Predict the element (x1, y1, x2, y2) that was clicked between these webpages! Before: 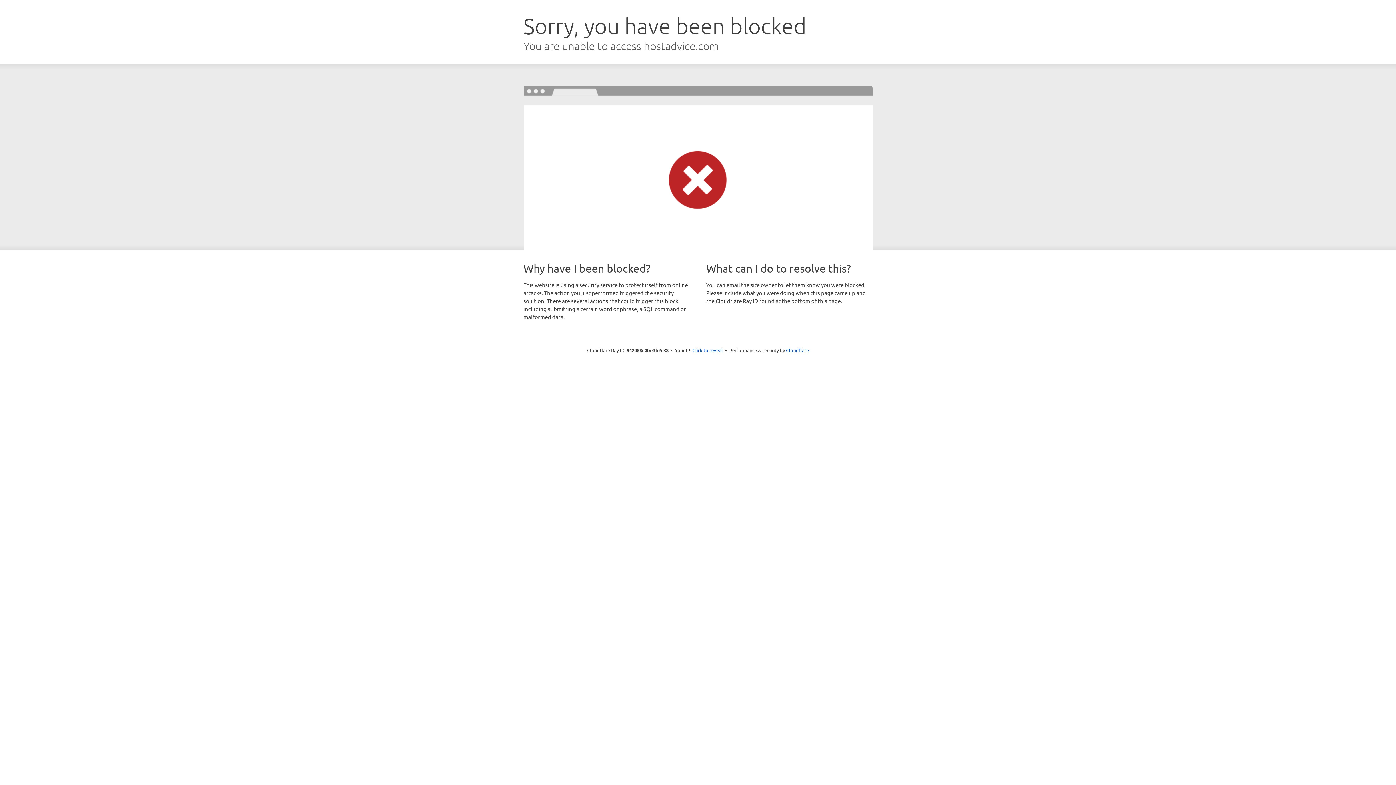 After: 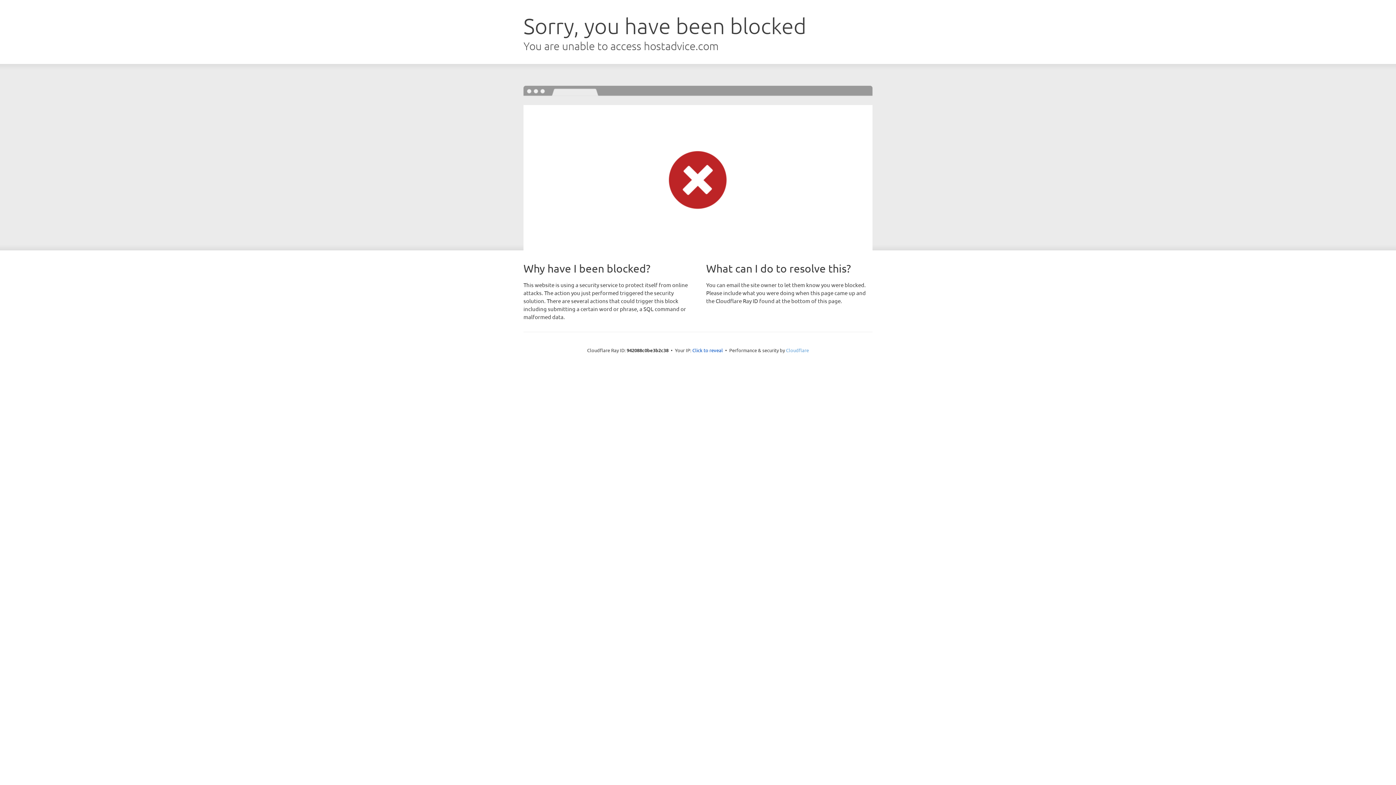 Action: bbox: (786, 347, 809, 353) label: Cloudflare